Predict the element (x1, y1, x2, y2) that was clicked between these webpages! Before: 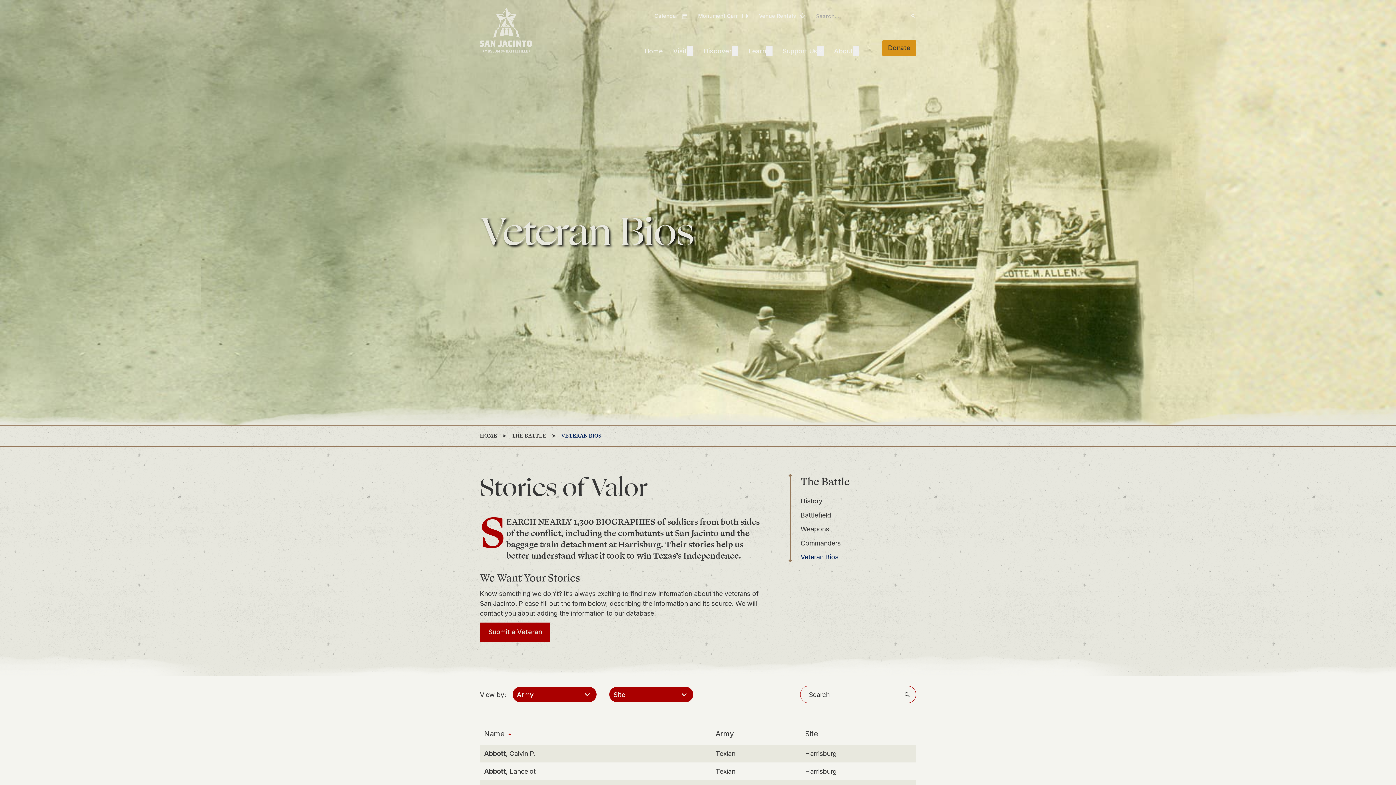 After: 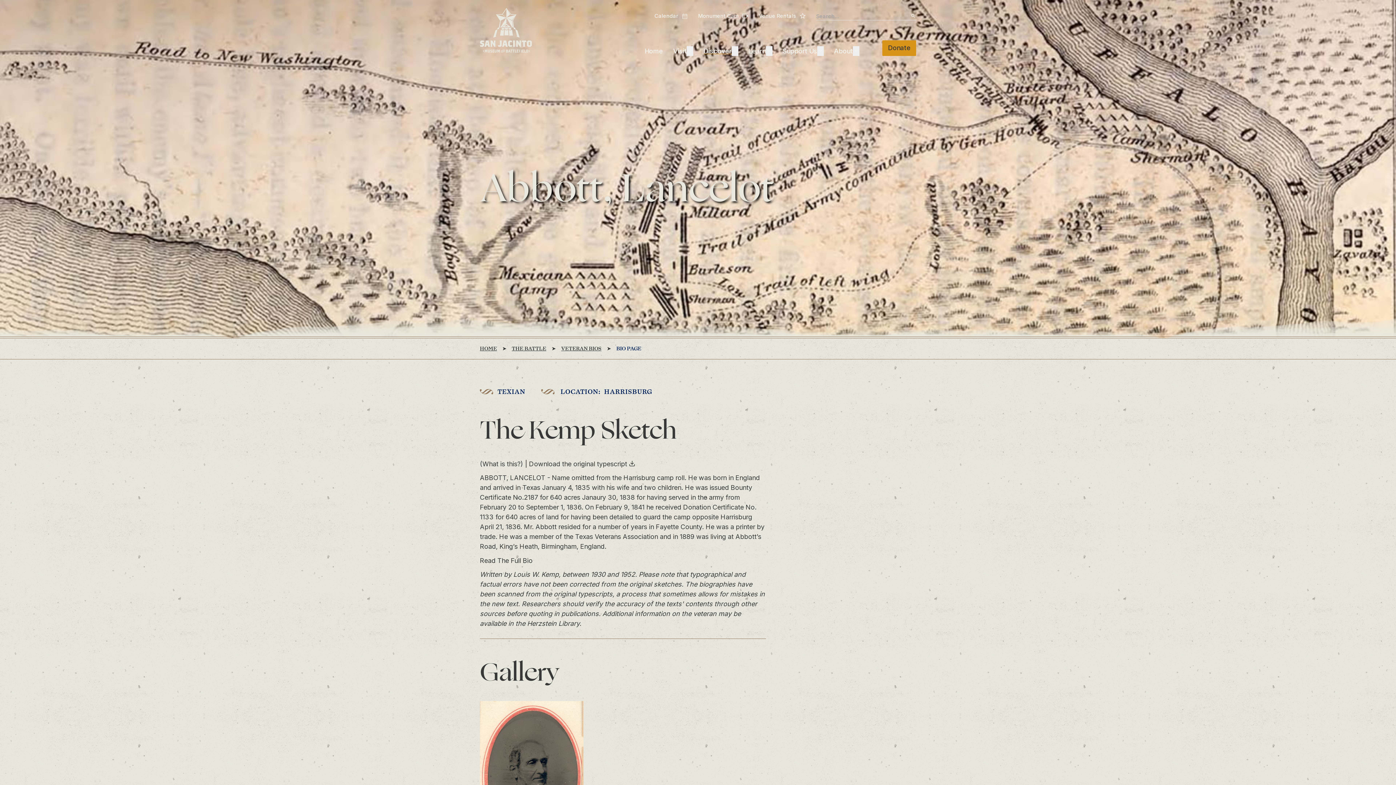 Action: bbox: (484, 768, 535, 775) label: Abbott, Lancelot